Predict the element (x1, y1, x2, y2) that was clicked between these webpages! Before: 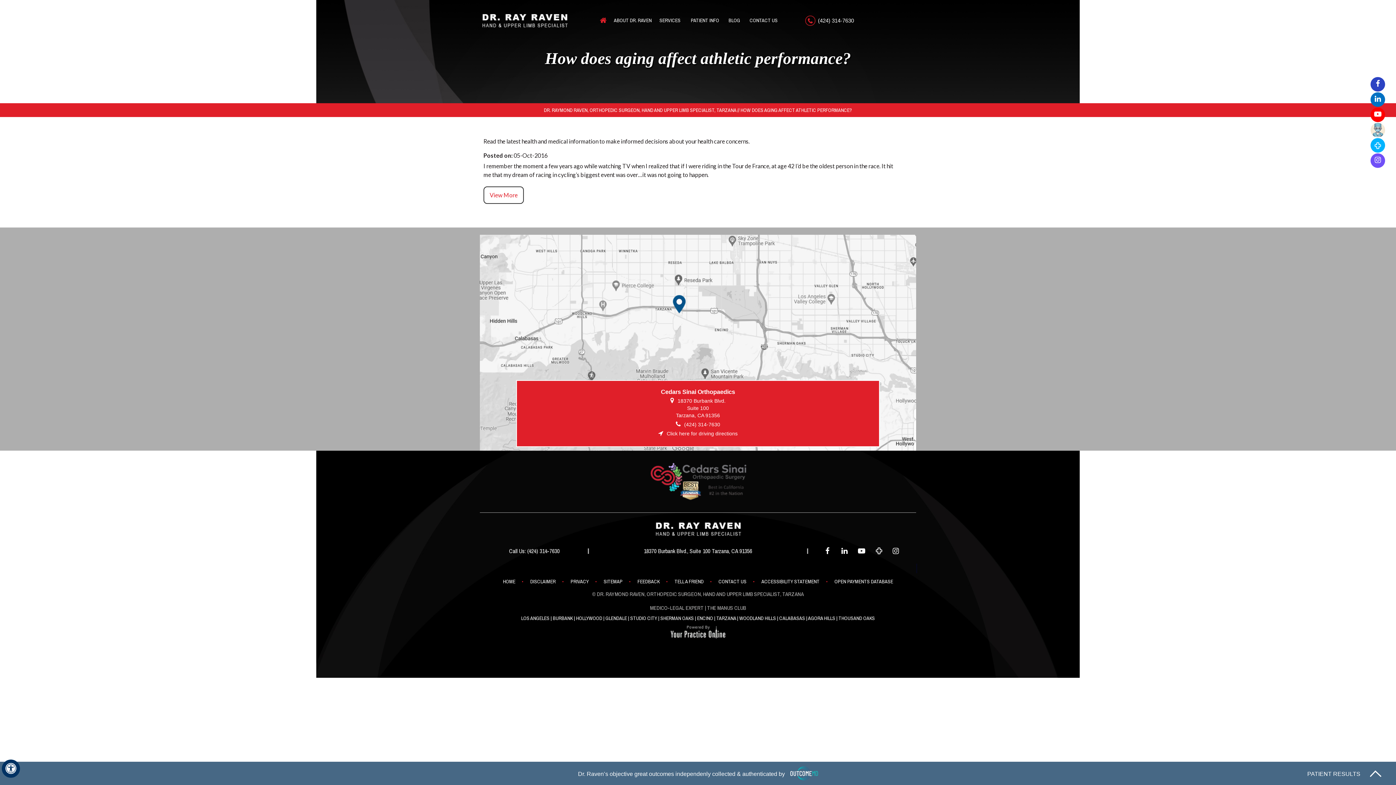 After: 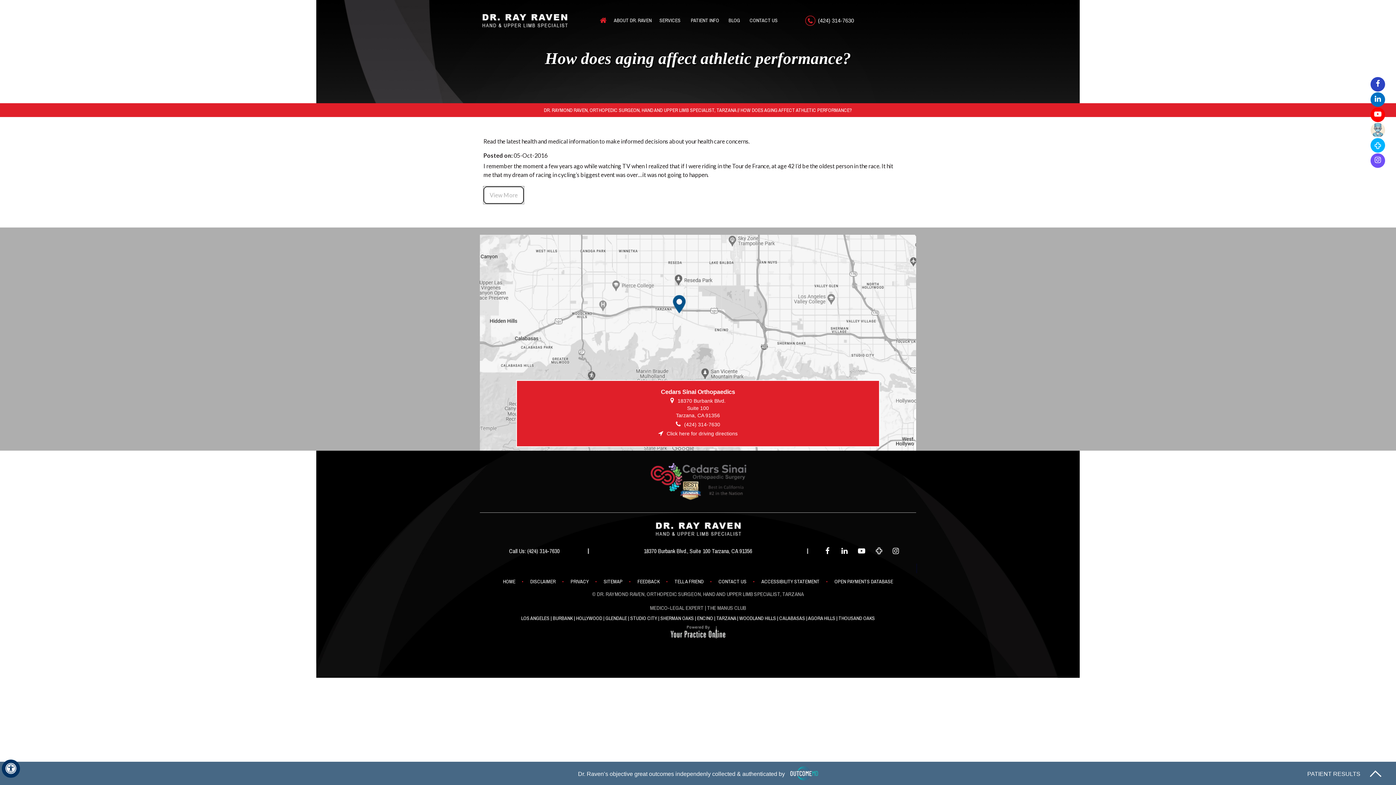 Action: label: View More bbox: (483, 186, 524, 204)